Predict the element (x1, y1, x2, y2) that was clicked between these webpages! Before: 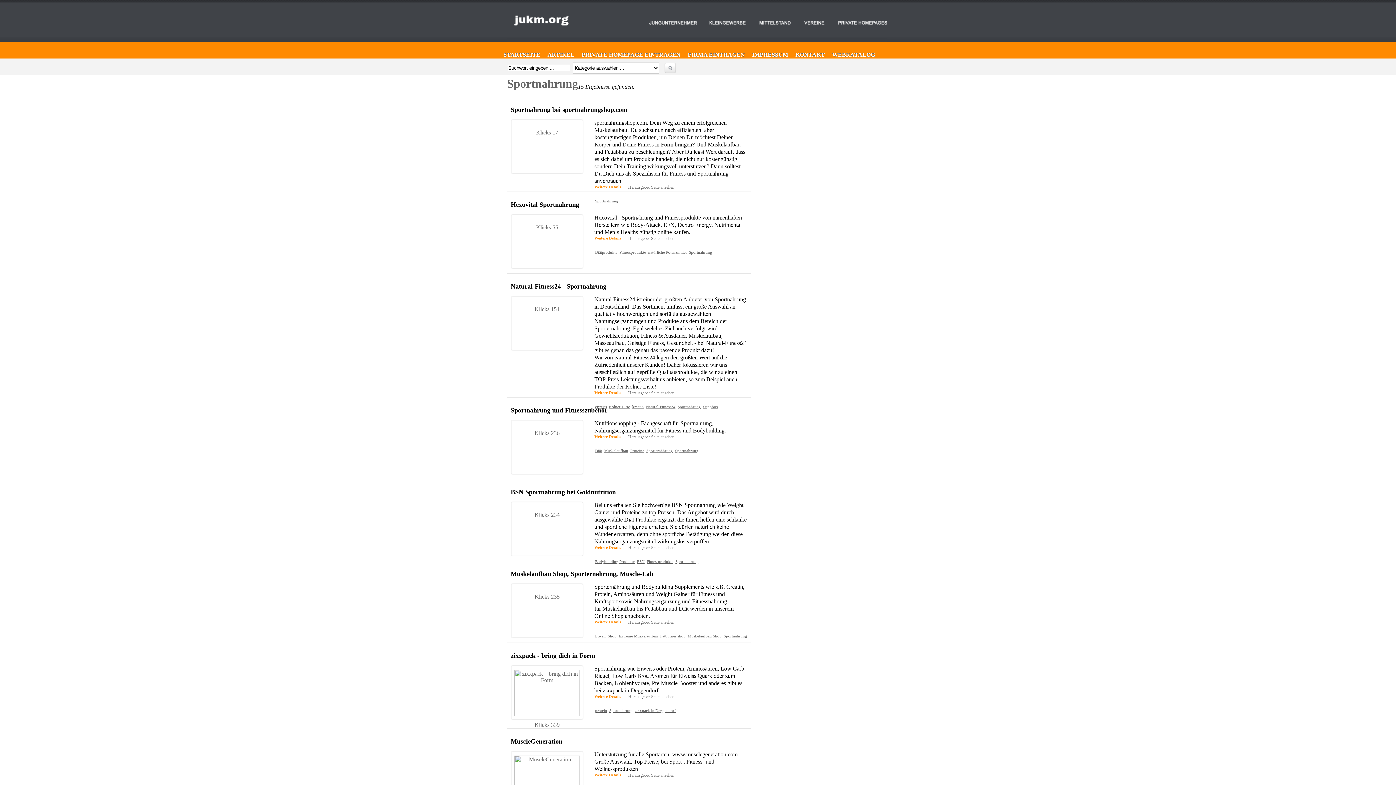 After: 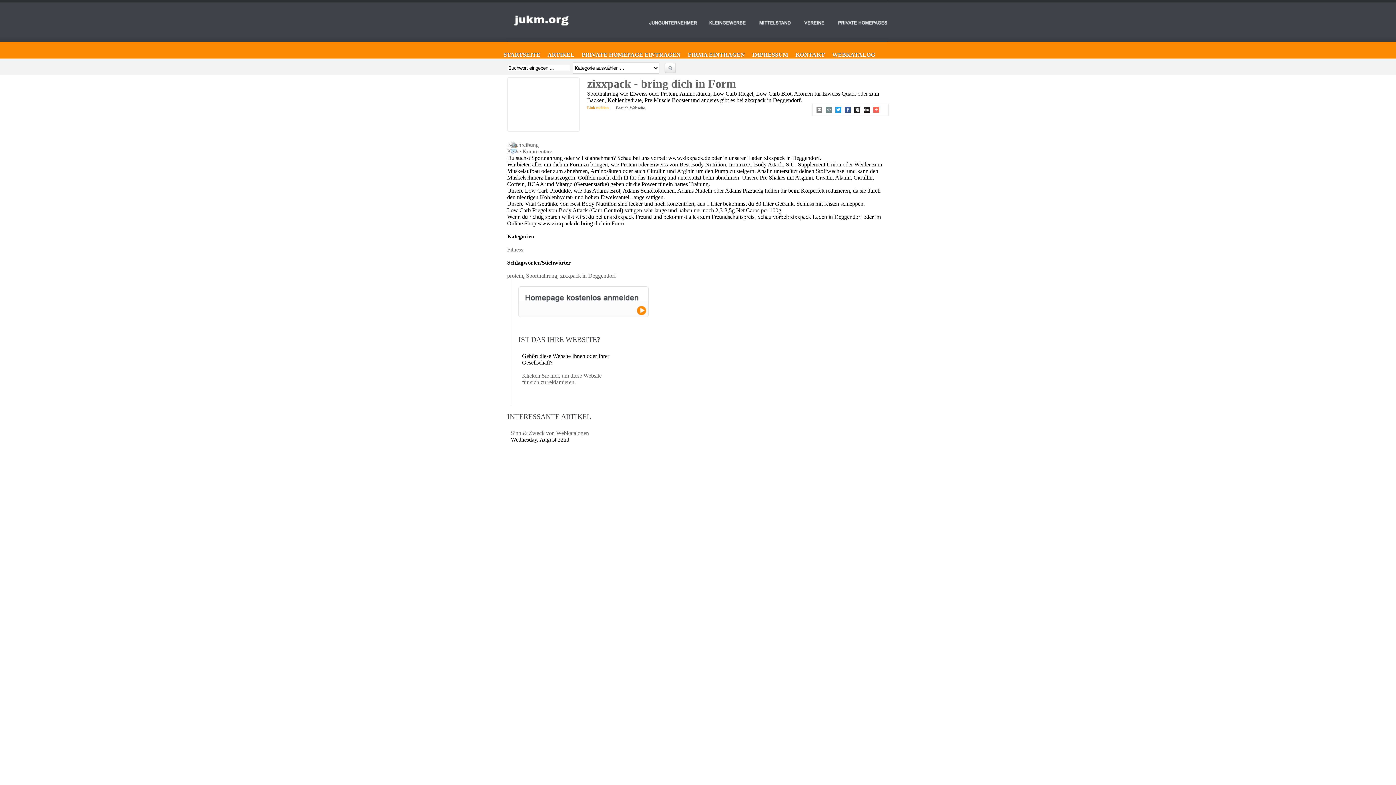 Action: label: Weitere Details bbox: (594, 694, 621, 698)